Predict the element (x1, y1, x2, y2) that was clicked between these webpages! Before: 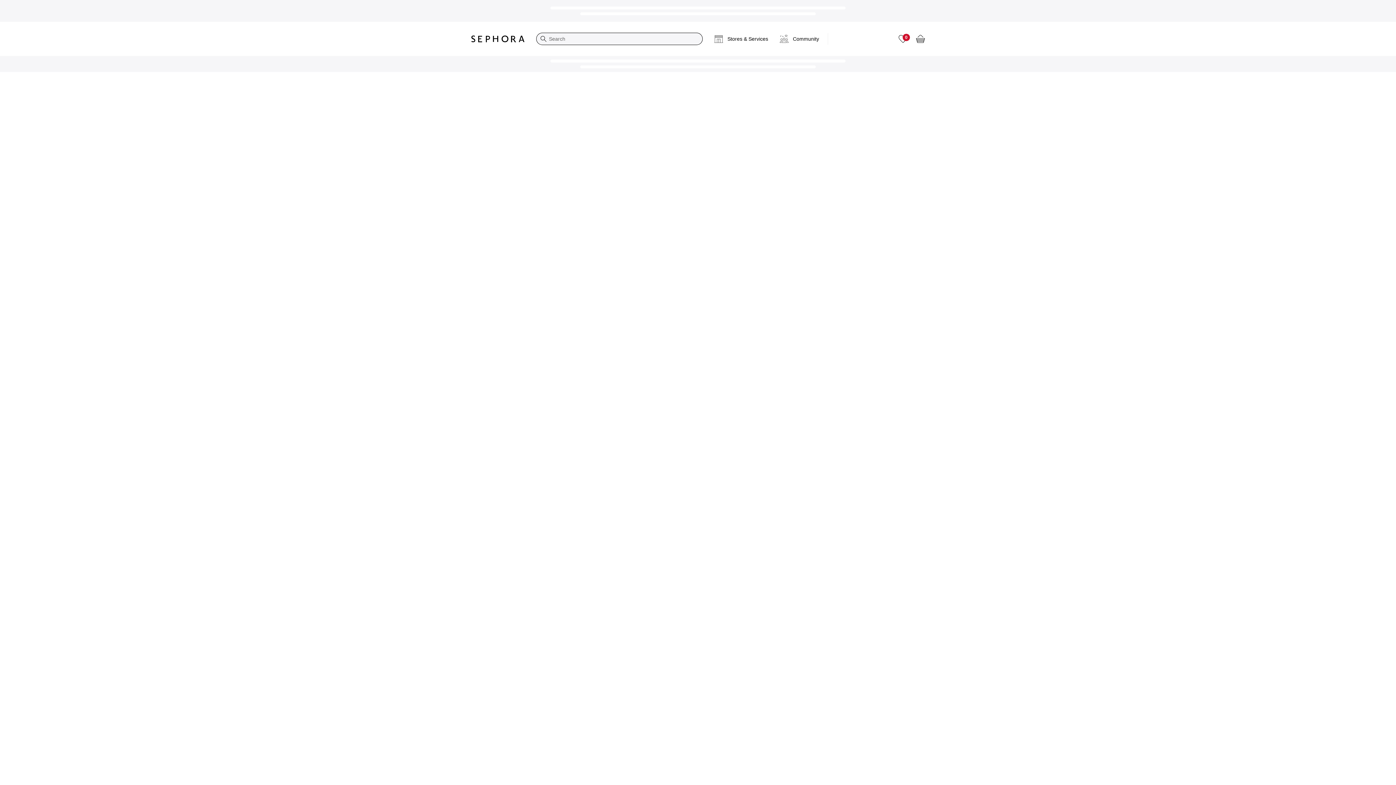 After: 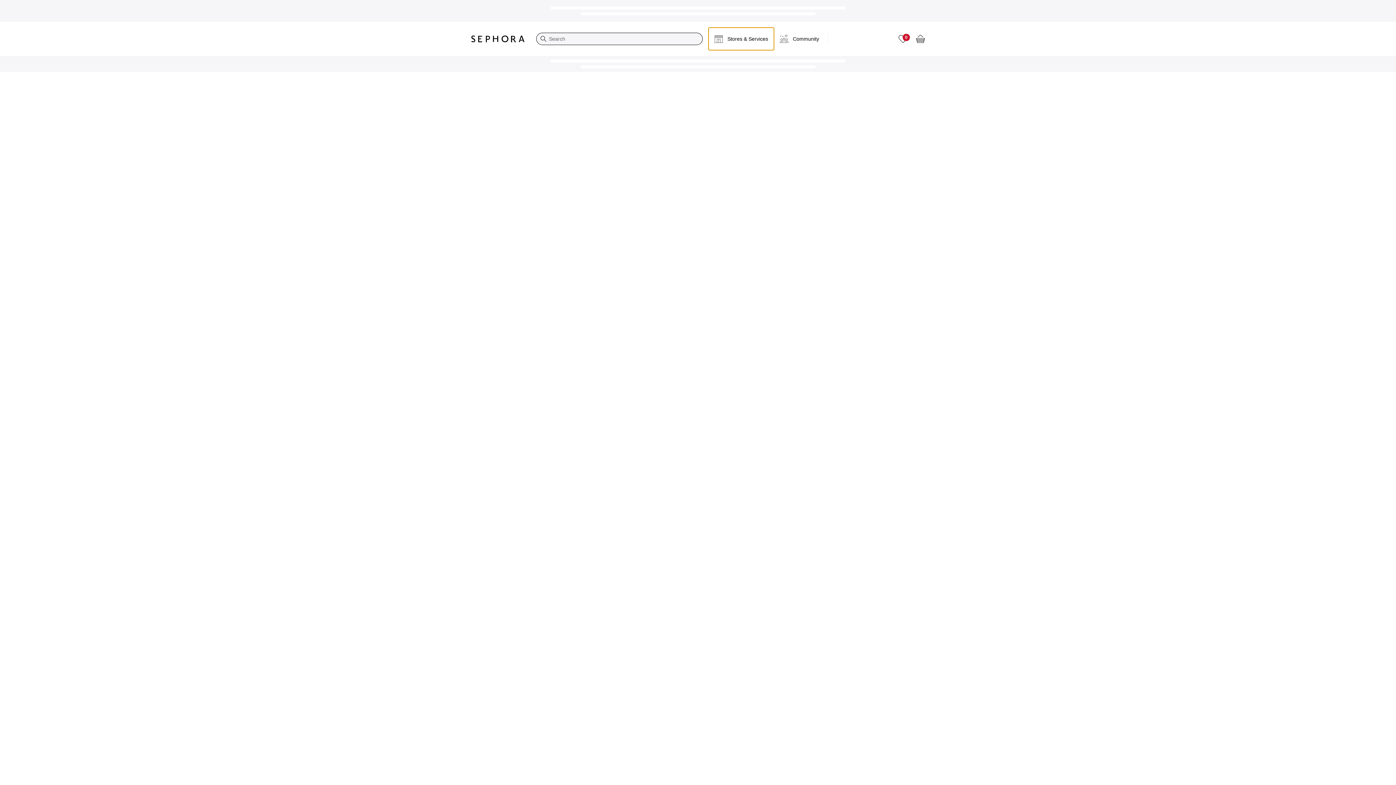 Action: bbox: (708, 27, 774, 50) label: Stores & Services